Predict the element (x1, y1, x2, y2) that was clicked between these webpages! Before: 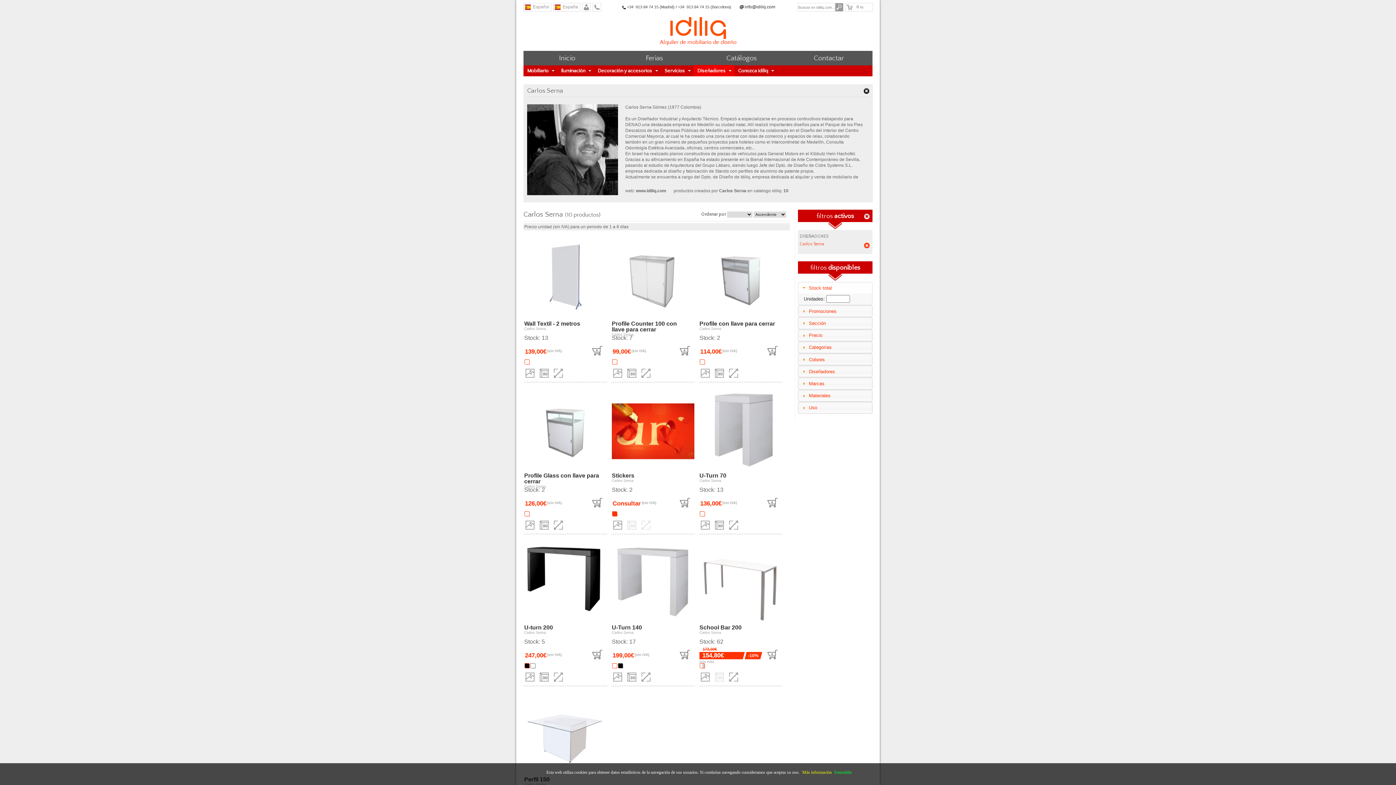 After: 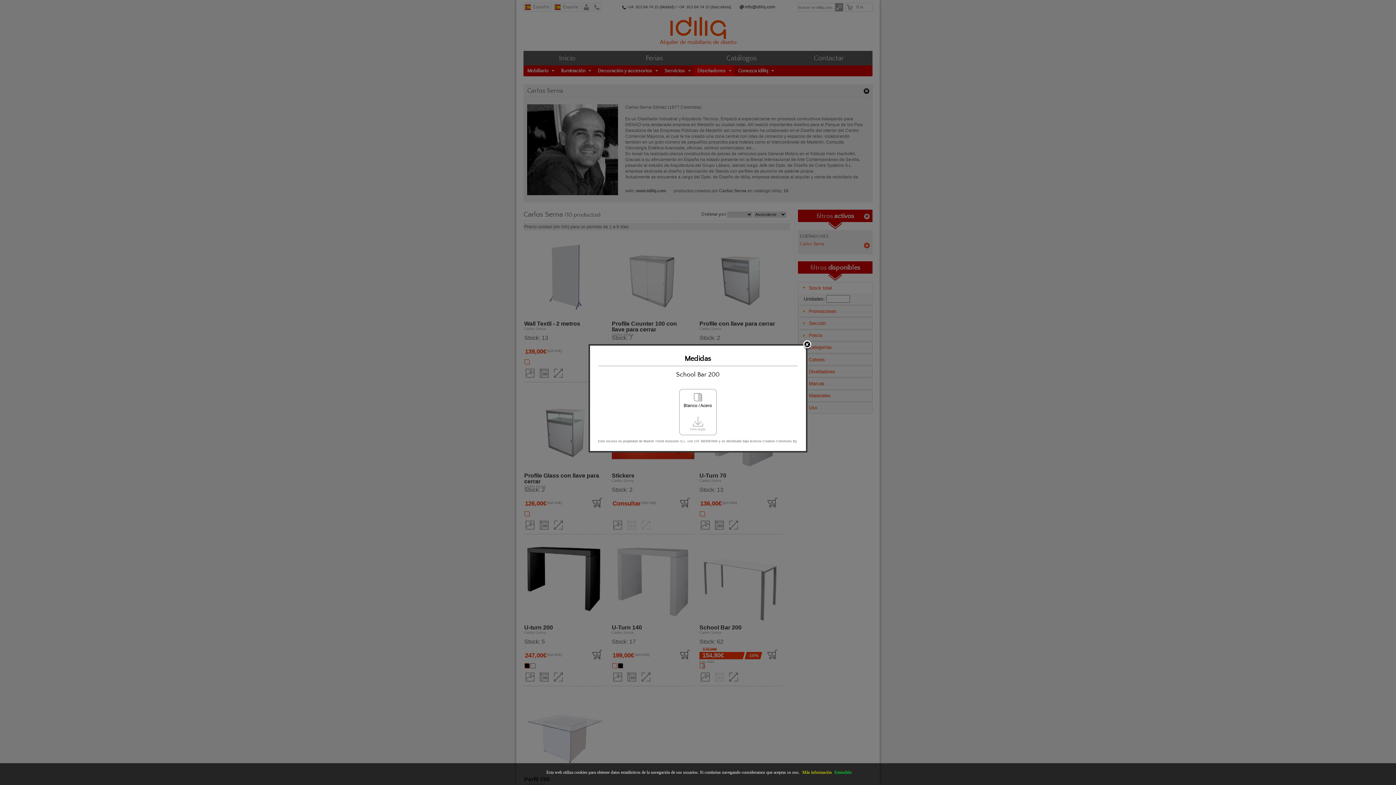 Action: bbox: (728, 680, 739, 684)